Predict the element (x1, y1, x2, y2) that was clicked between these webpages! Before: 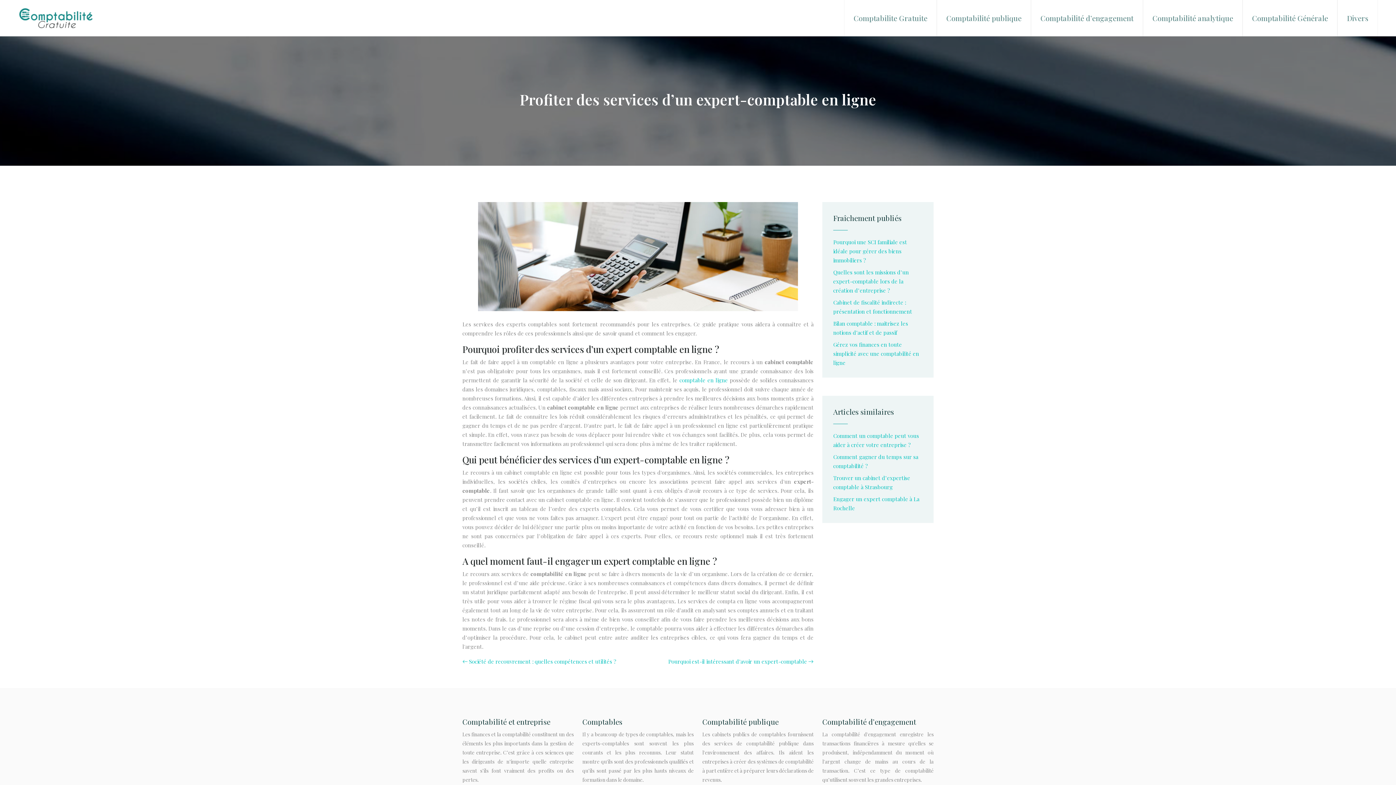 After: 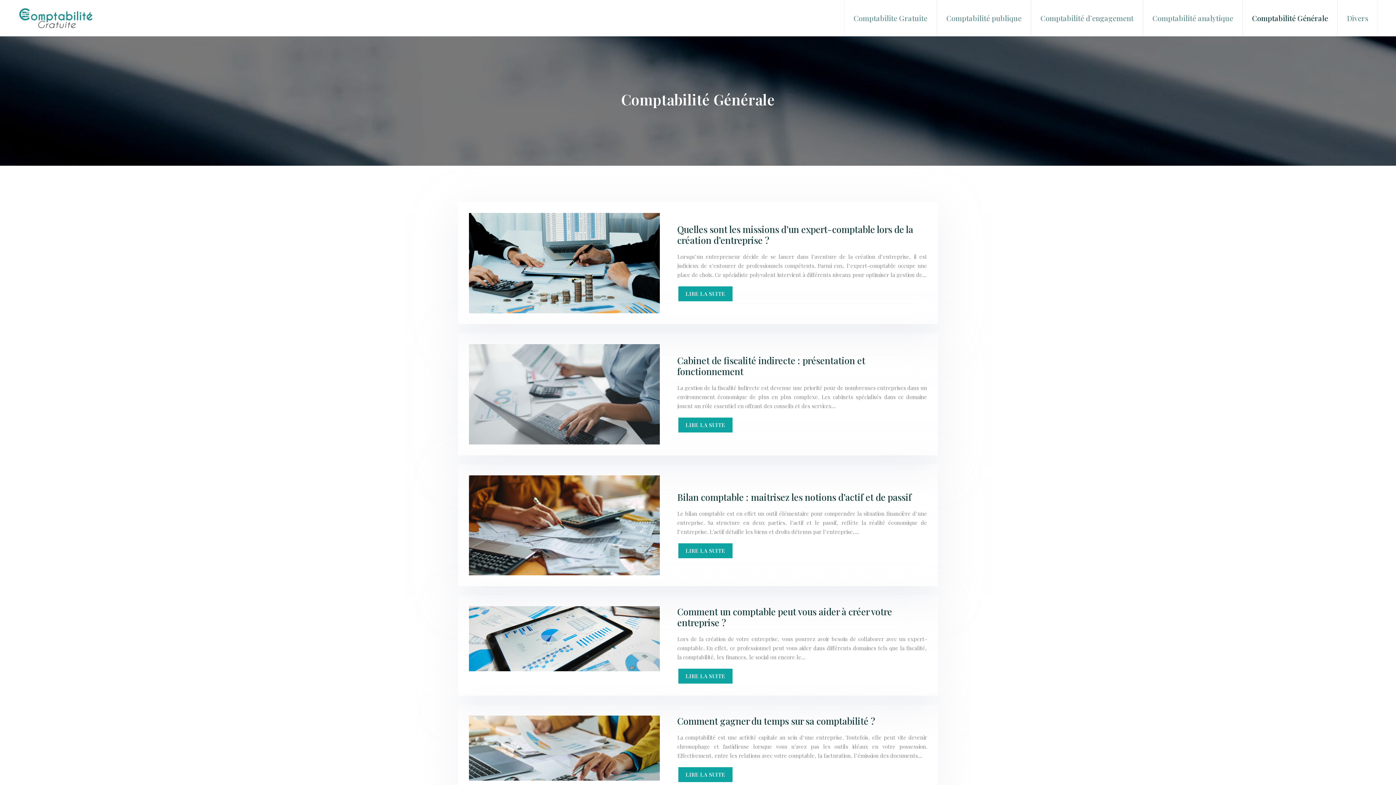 Action: label: Comptabilité Générale bbox: (1248, 0, 1332, 36)